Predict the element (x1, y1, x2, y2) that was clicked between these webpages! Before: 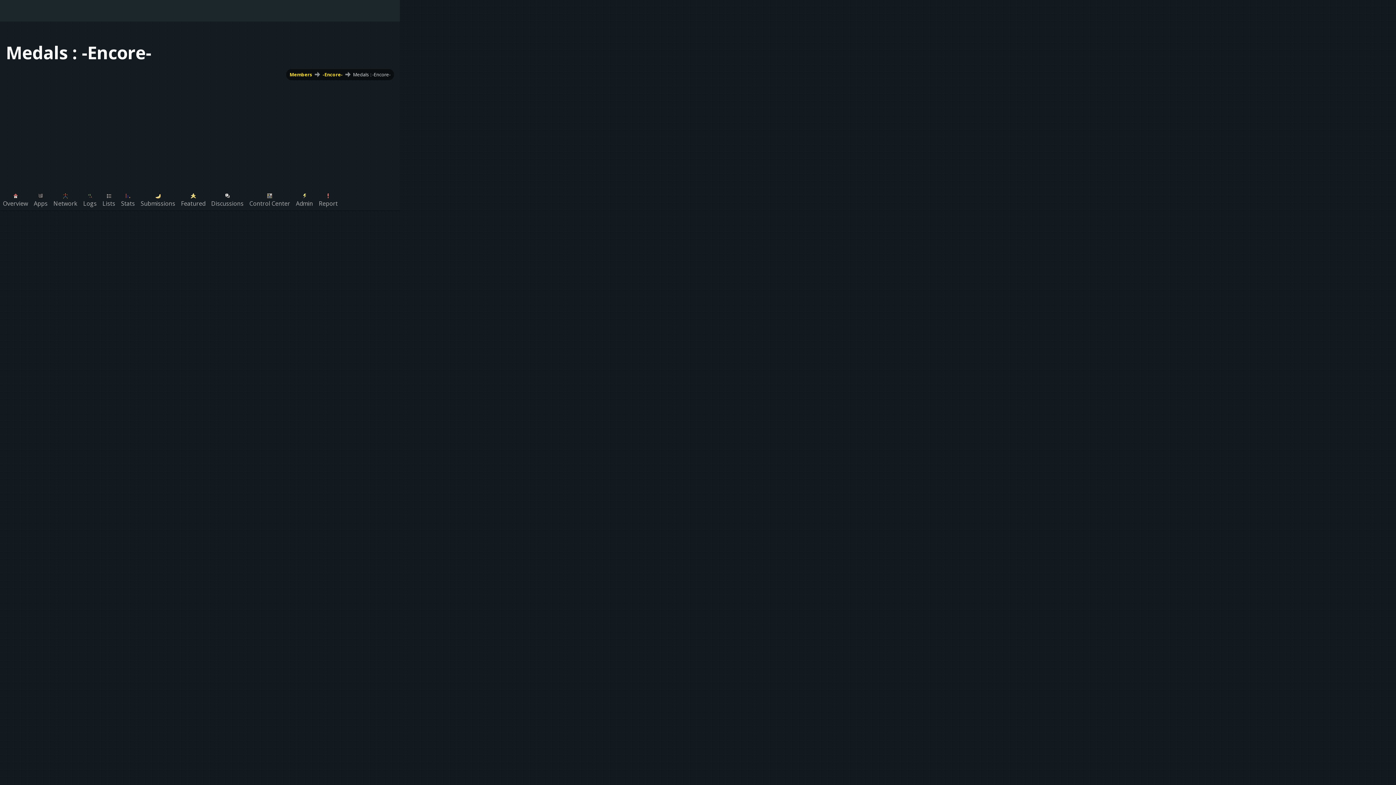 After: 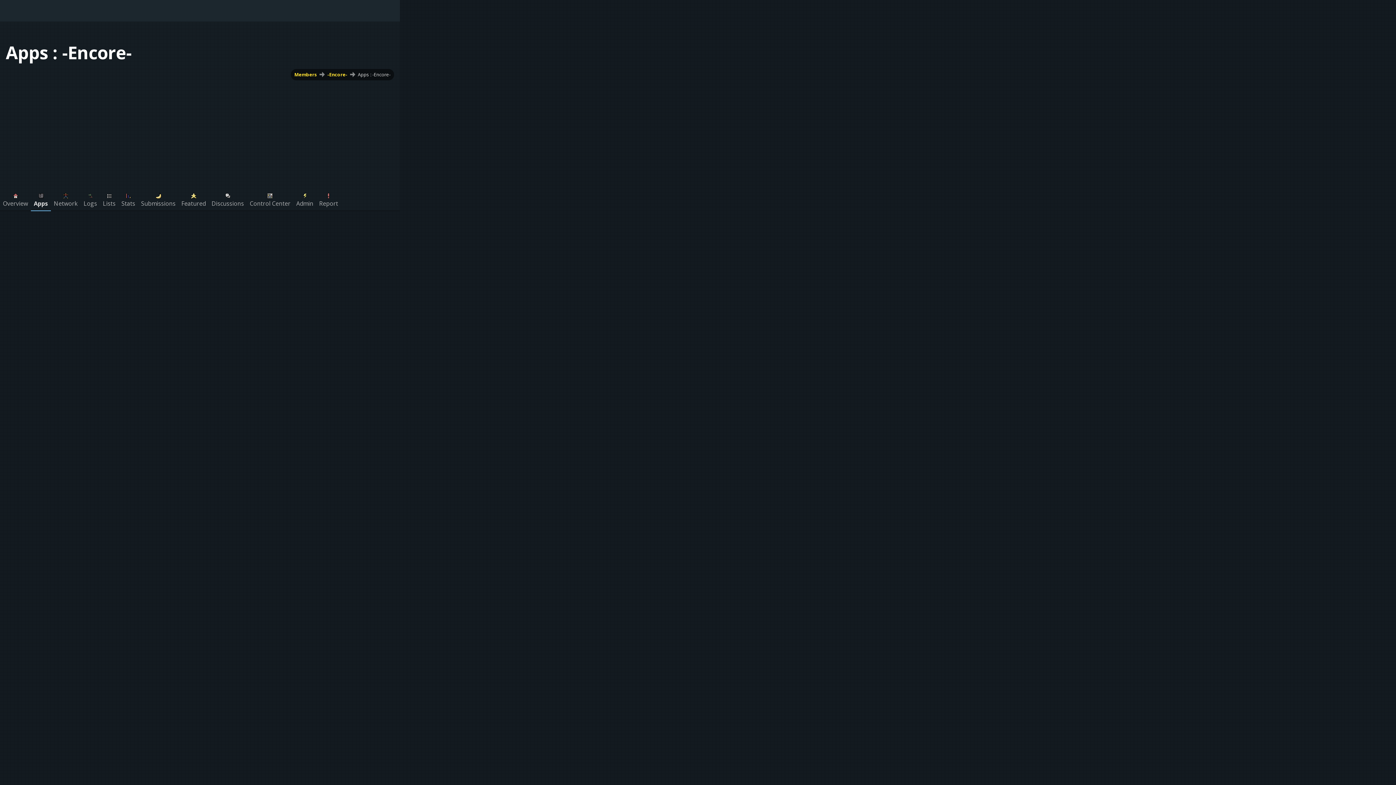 Action: label: Apps bbox: (30, 188, 50, 210)